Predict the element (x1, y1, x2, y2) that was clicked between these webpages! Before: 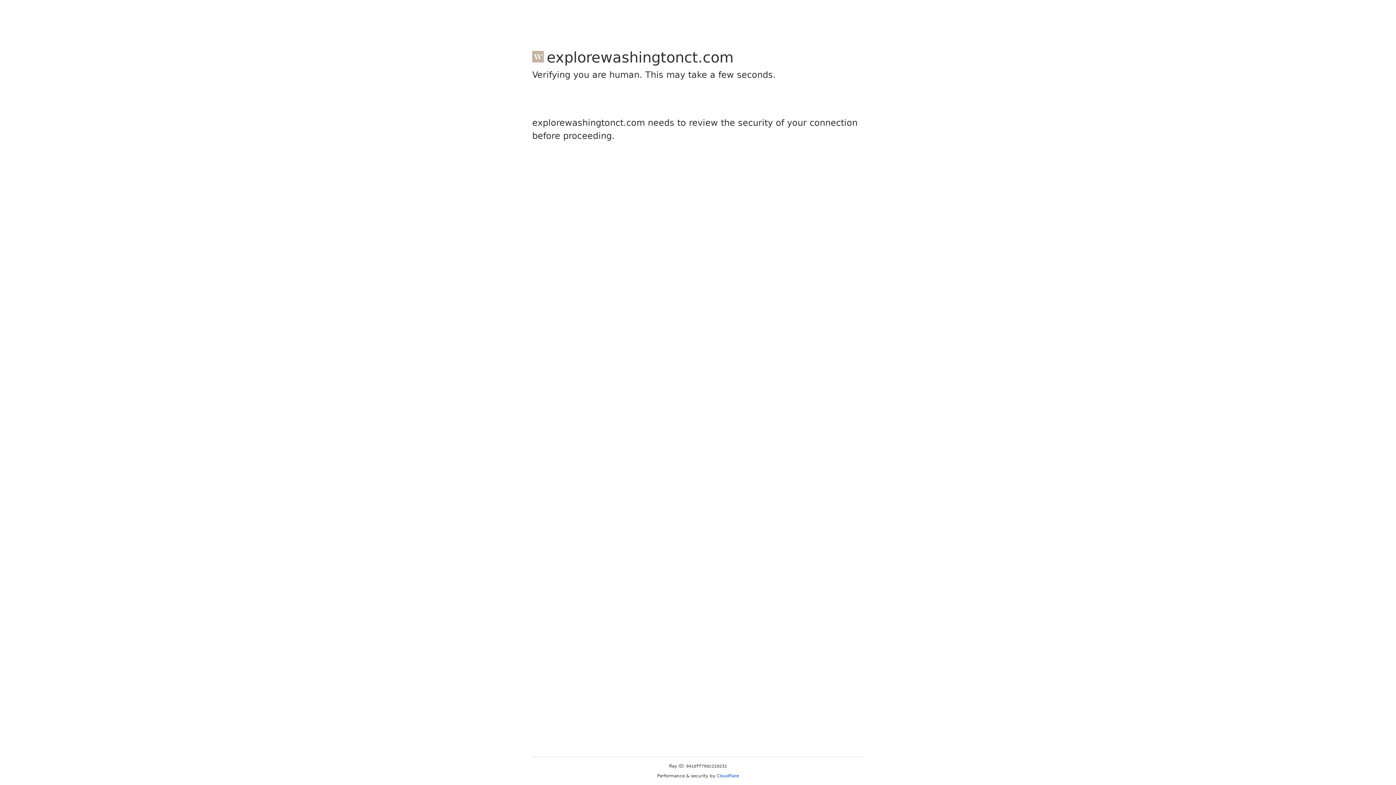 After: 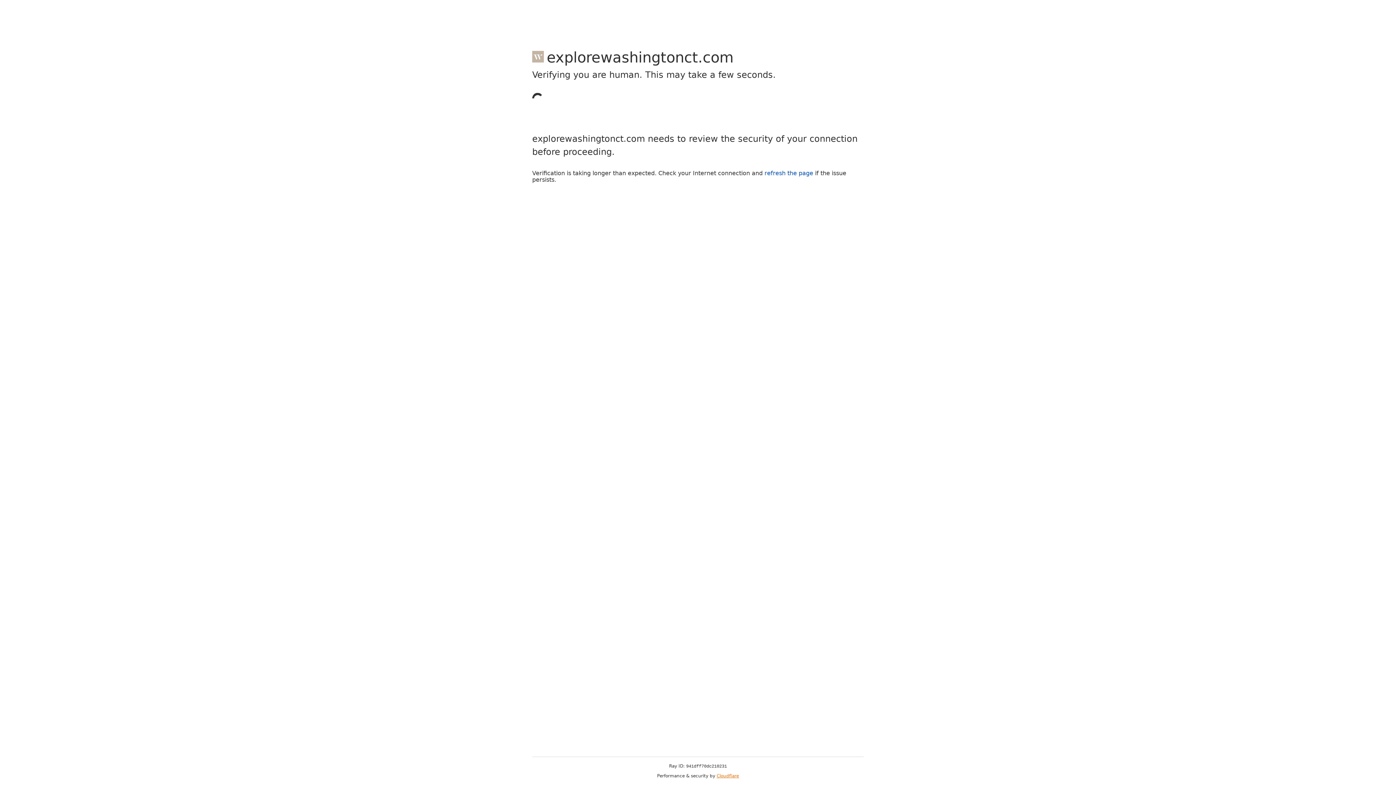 Action: label: Cloudflare bbox: (716, 773, 739, 778)